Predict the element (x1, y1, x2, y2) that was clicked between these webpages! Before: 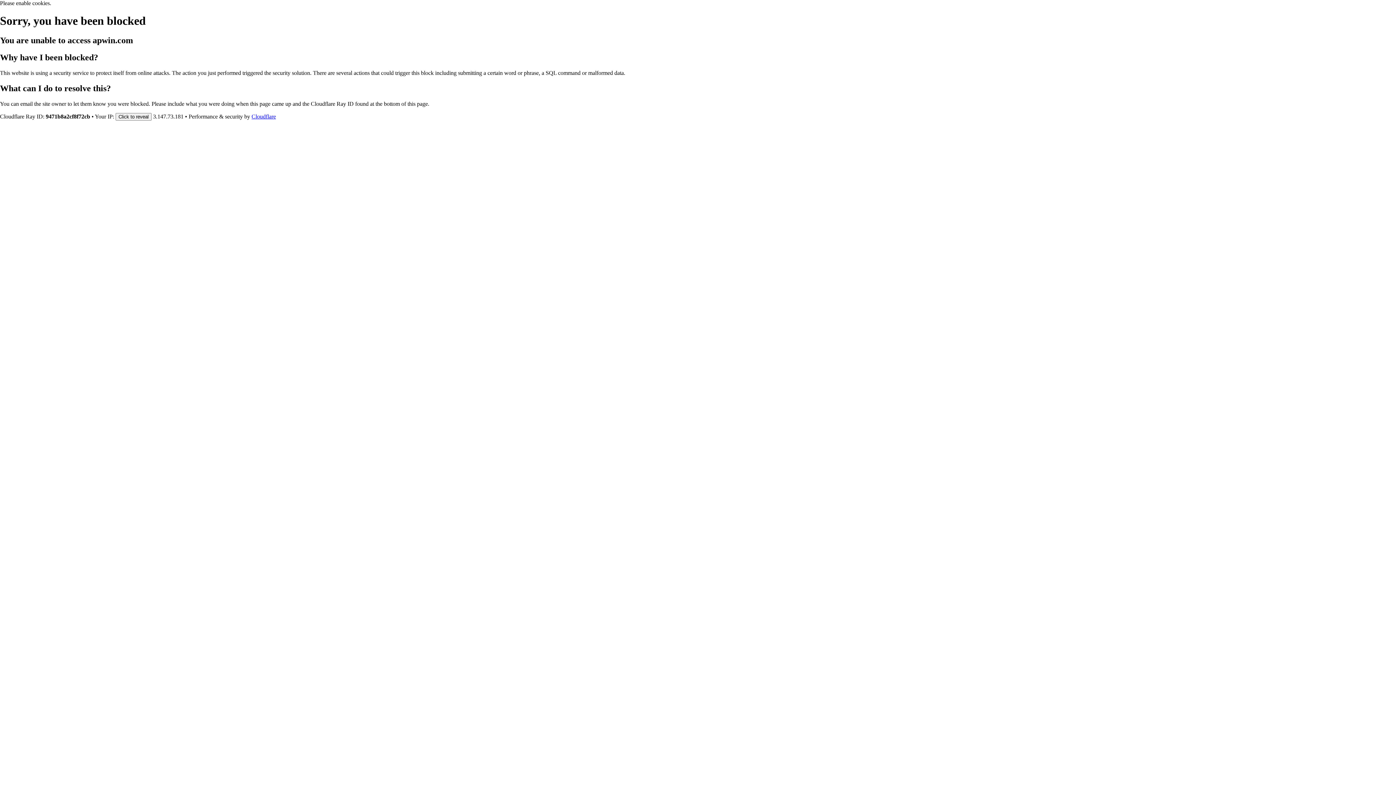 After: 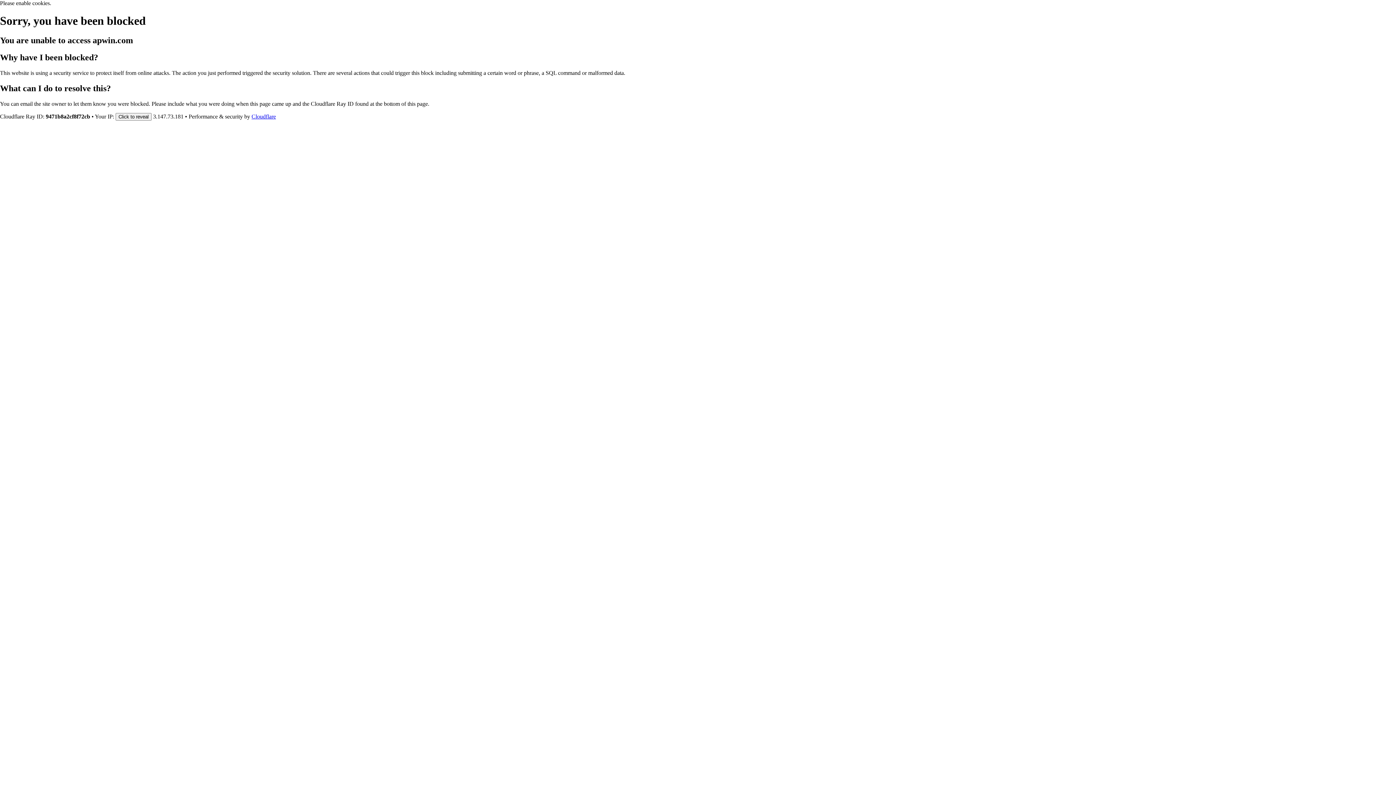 Action: bbox: (251, 113, 276, 119) label: Cloudflare